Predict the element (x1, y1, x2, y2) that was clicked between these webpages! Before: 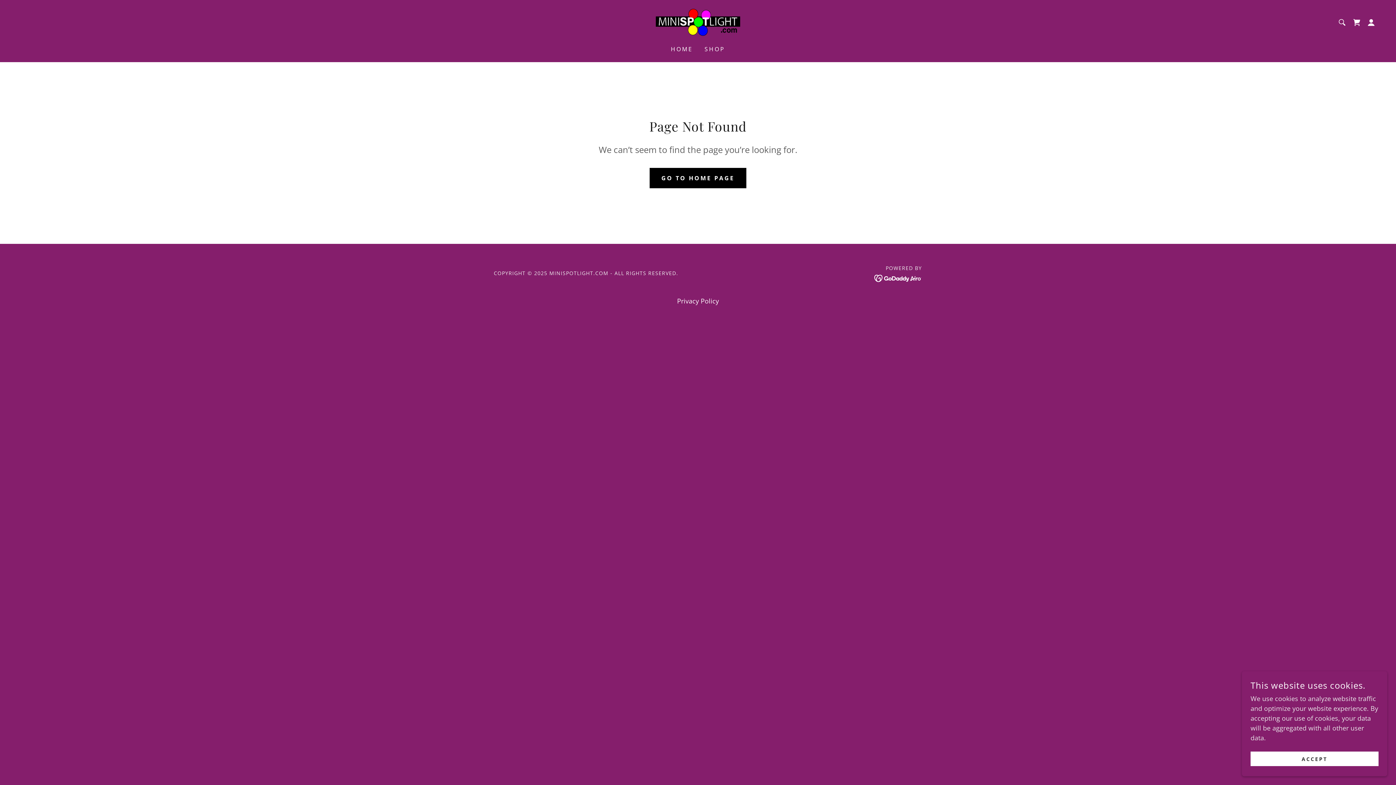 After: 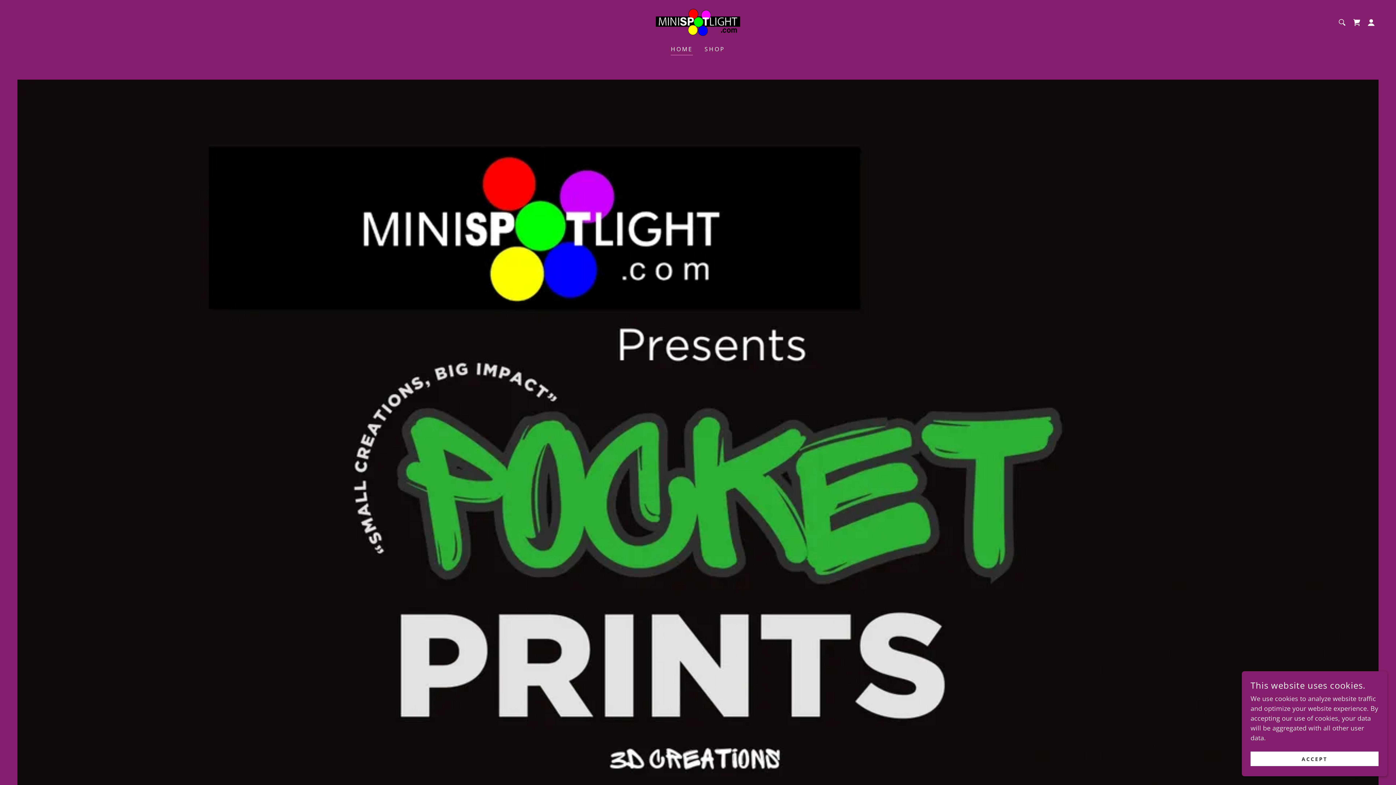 Action: label: HOME bbox: (668, 42, 695, 55)